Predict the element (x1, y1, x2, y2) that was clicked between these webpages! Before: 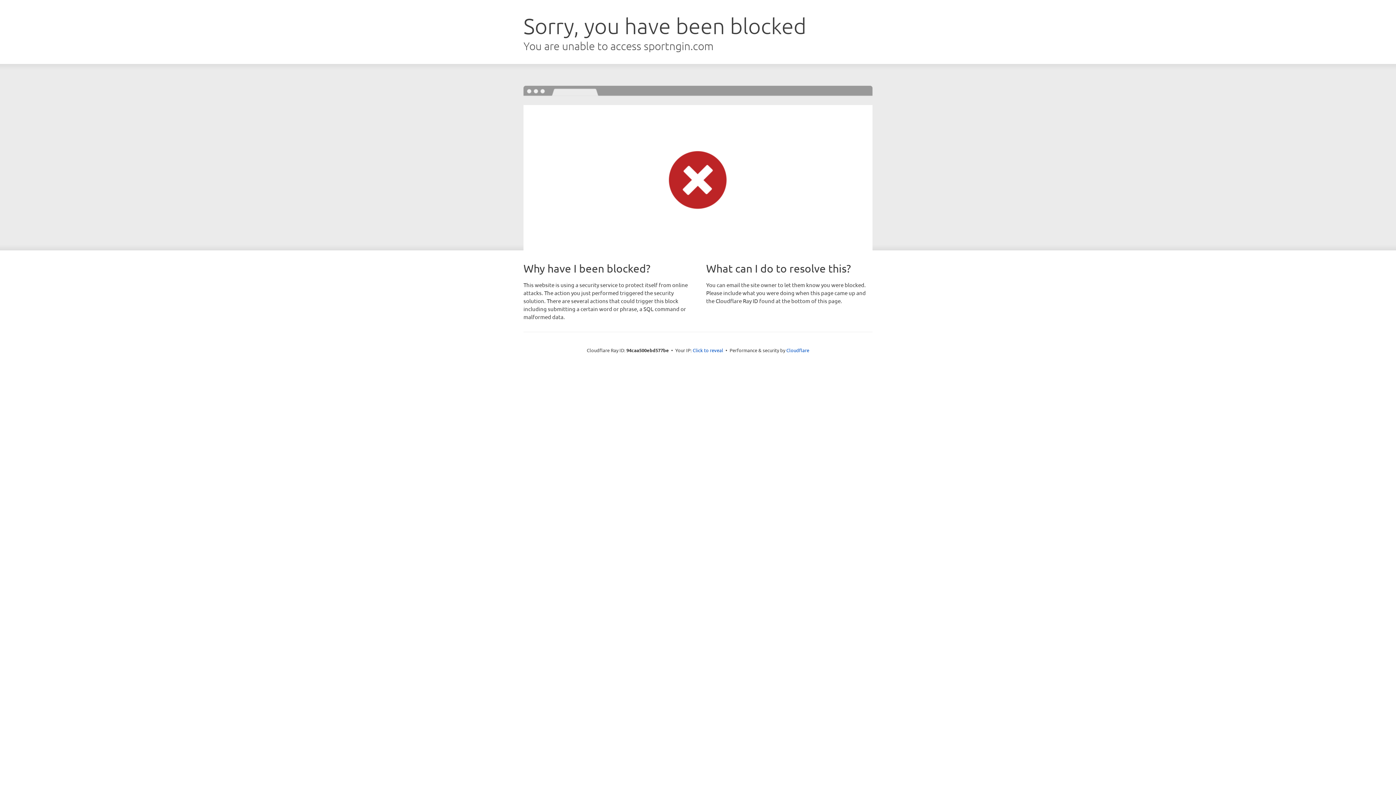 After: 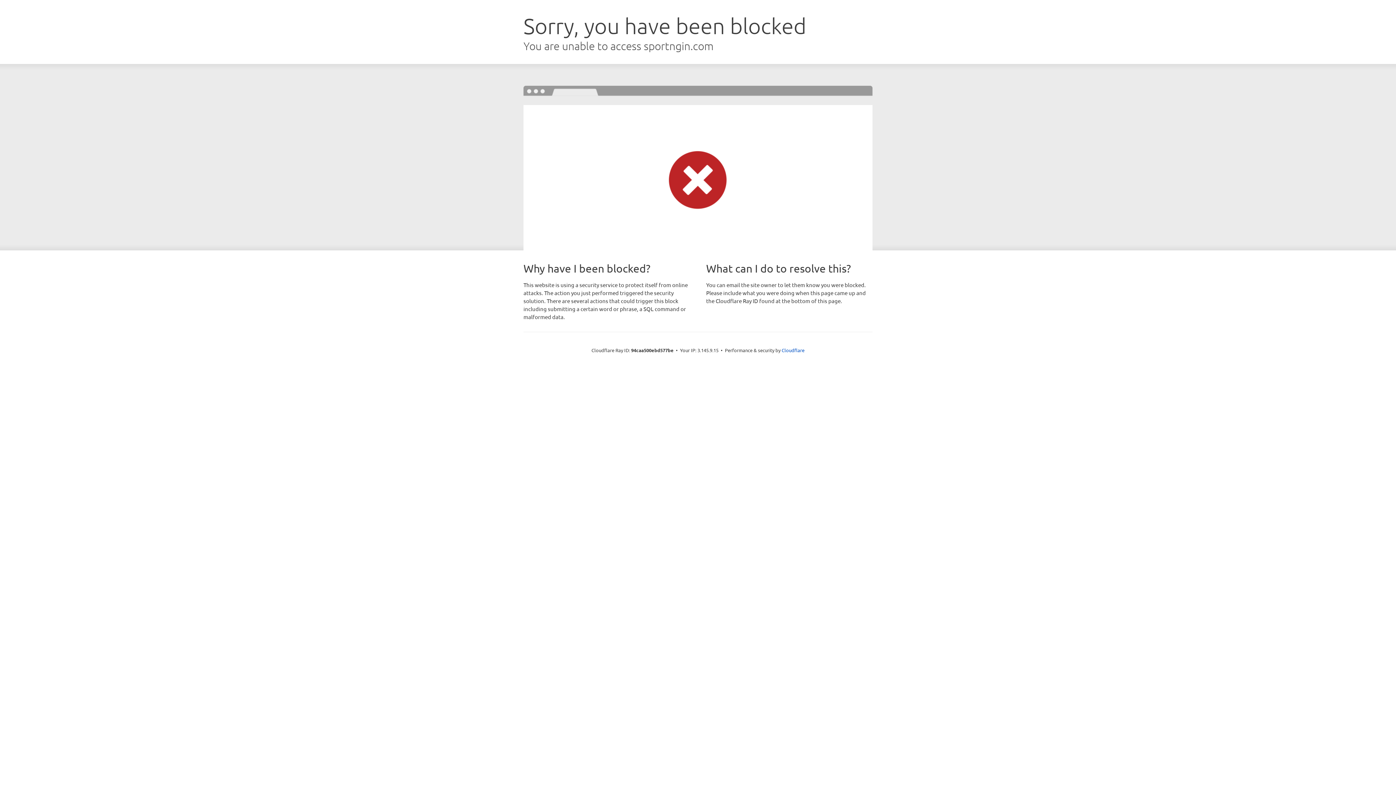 Action: label: Click to reveal bbox: (692, 346, 723, 353)